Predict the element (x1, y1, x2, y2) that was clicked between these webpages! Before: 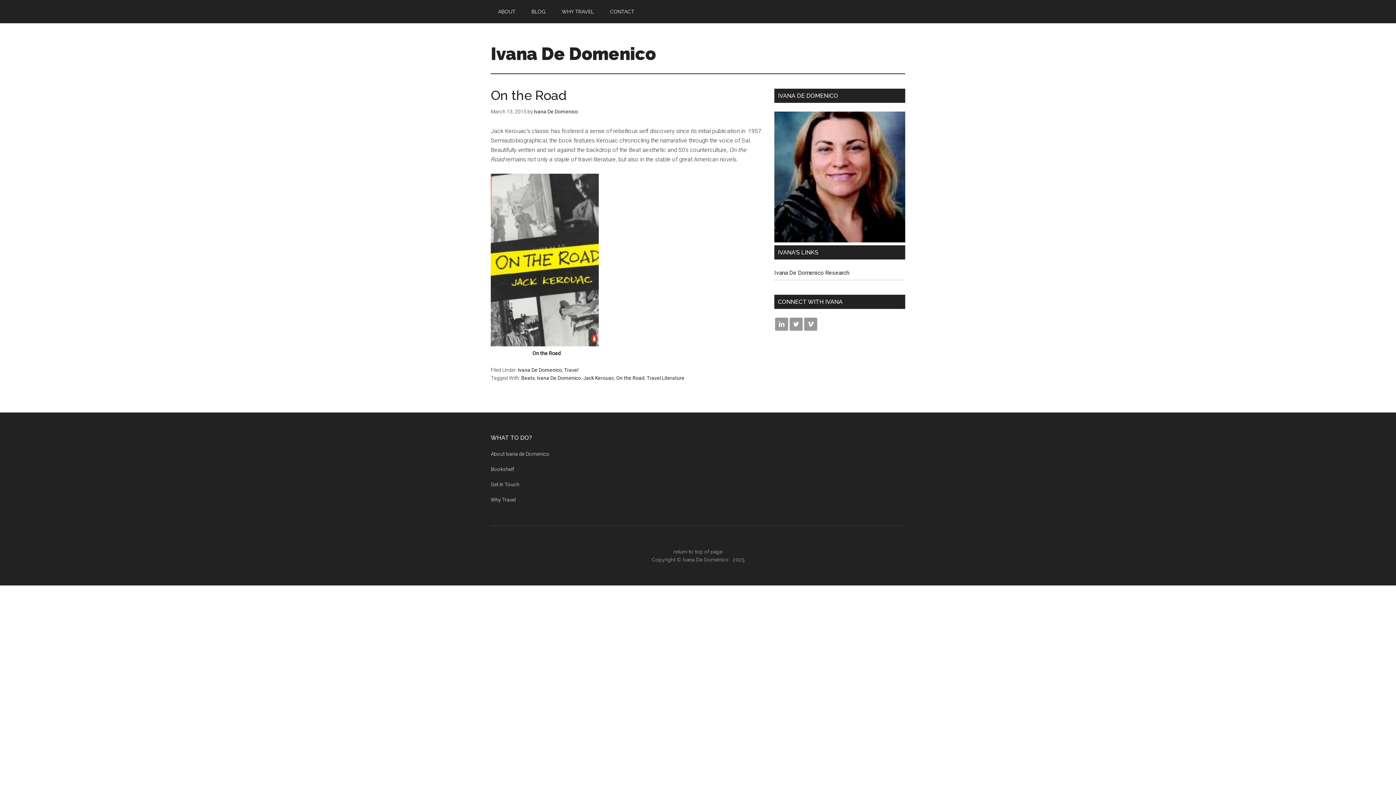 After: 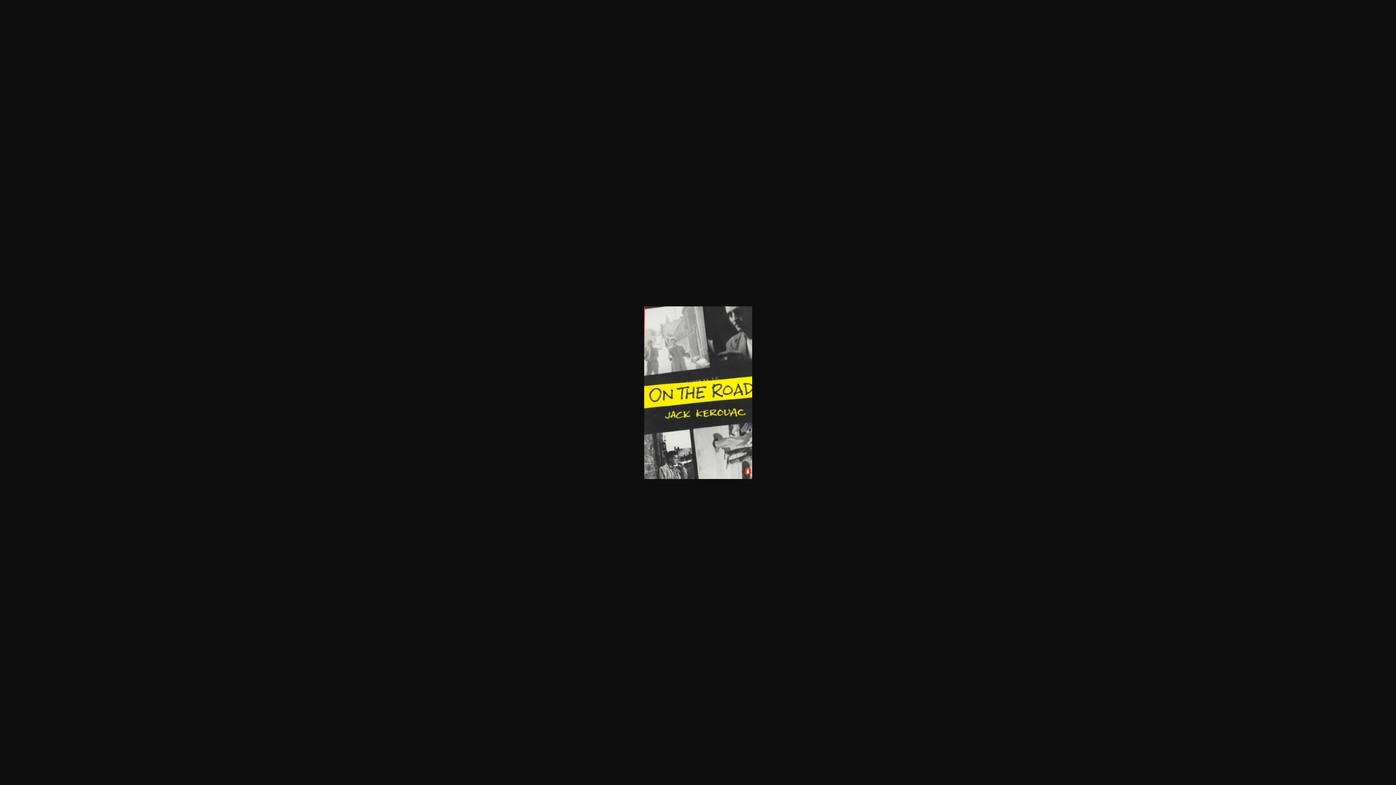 Action: bbox: (490, 341, 598, 348)